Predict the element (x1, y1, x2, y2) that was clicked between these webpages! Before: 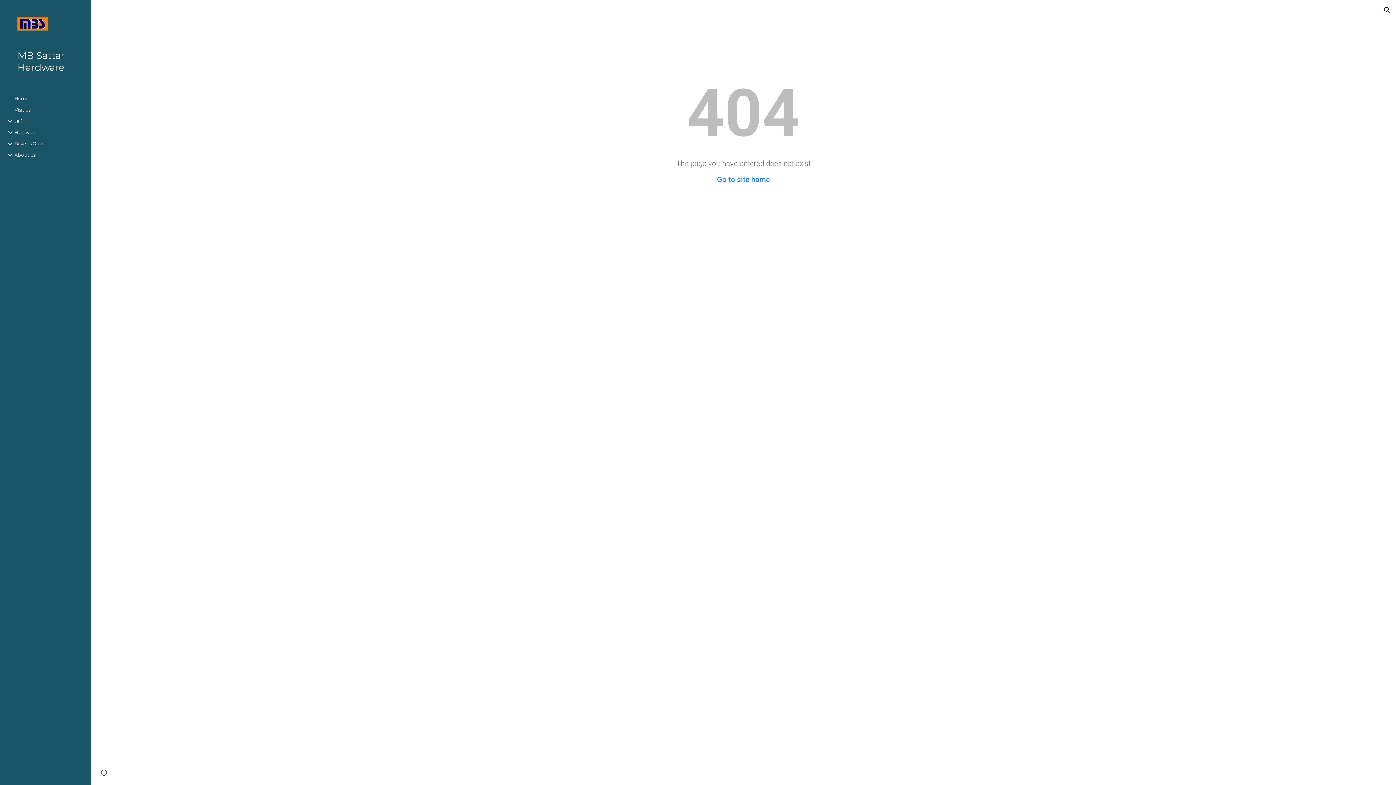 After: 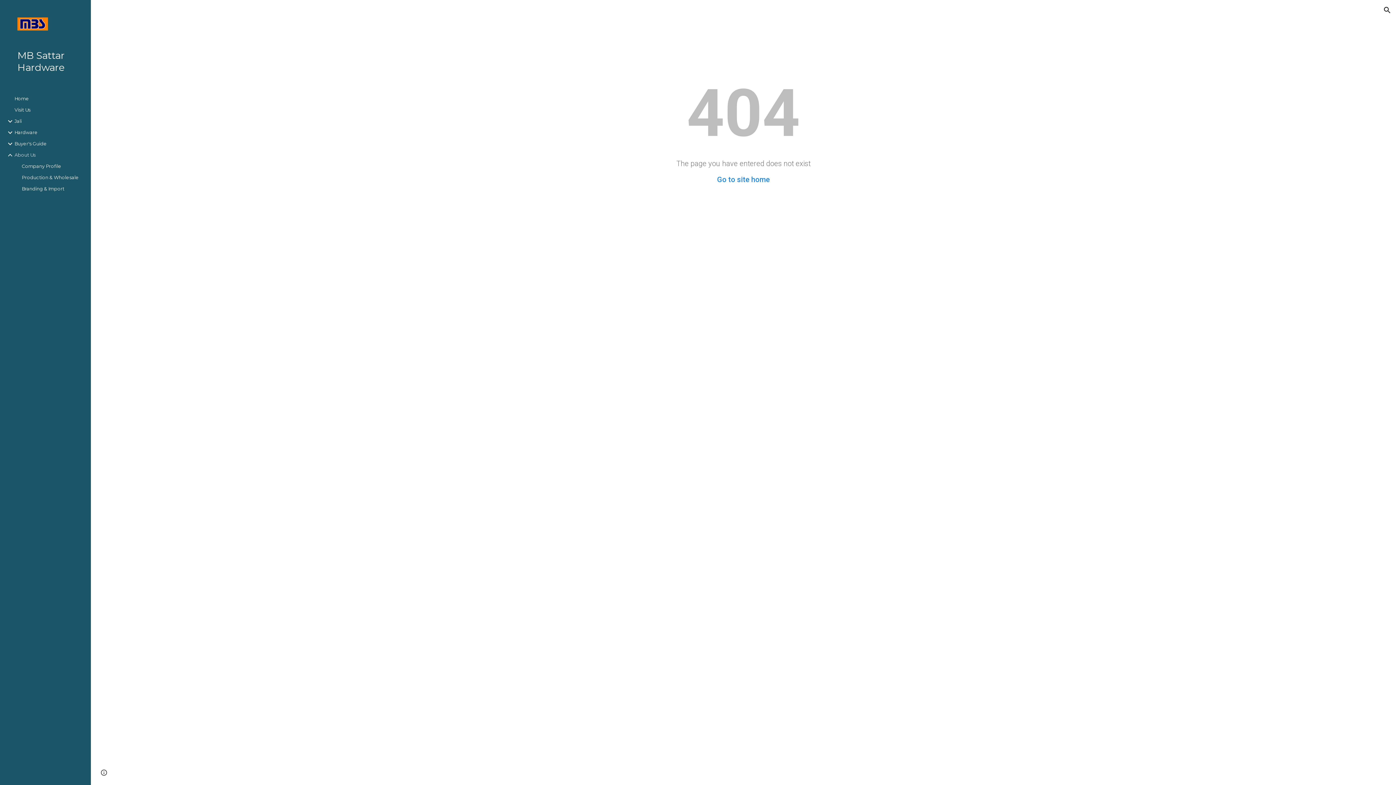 Action: label: About Us bbox: (13, 152, 86, 157)